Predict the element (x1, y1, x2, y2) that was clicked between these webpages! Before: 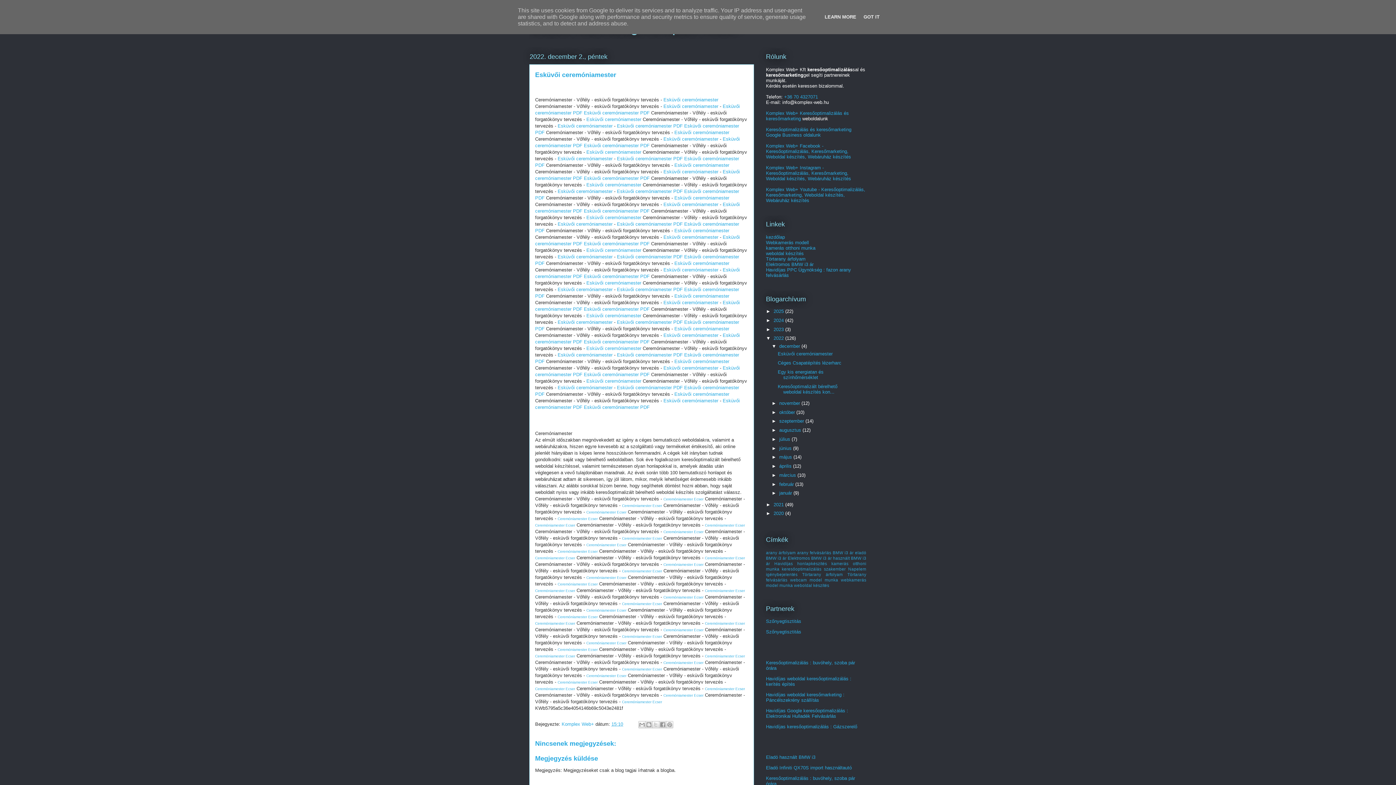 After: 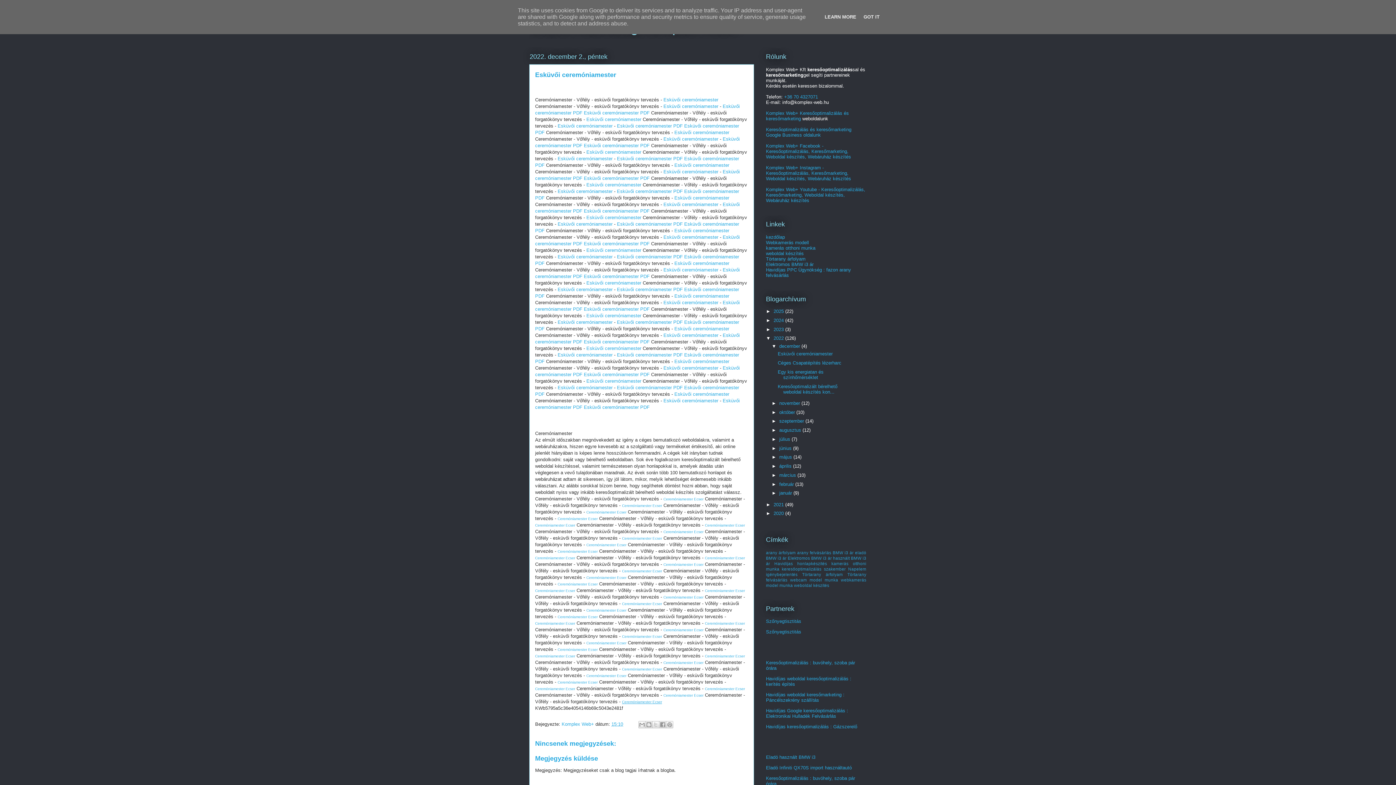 Action: bbox: (622, 700, 662, 704) label: Ceremóniamester Ecser